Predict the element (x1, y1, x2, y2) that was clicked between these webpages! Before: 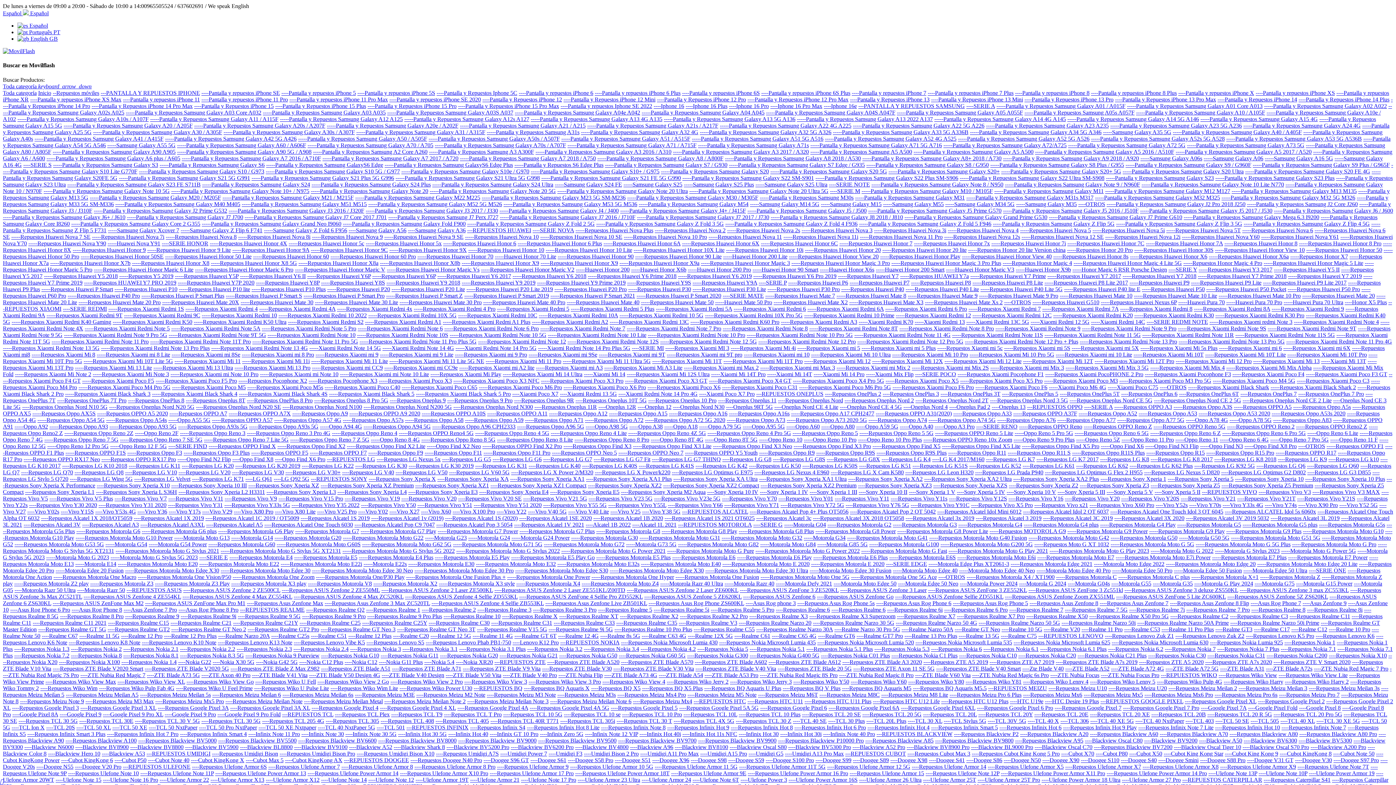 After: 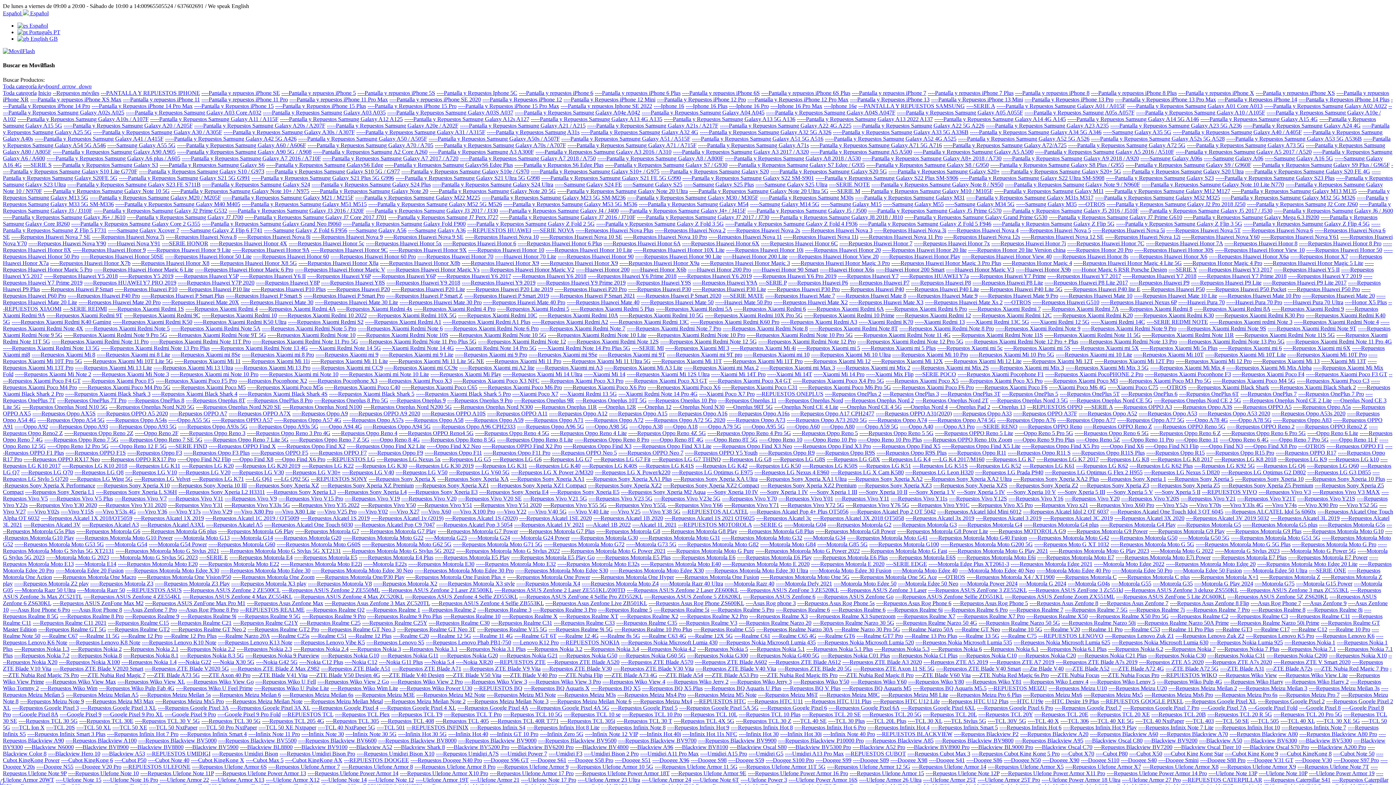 Action: bbox: (20, 698, 84, 704) label: ----Repuestos Meizu Note 9